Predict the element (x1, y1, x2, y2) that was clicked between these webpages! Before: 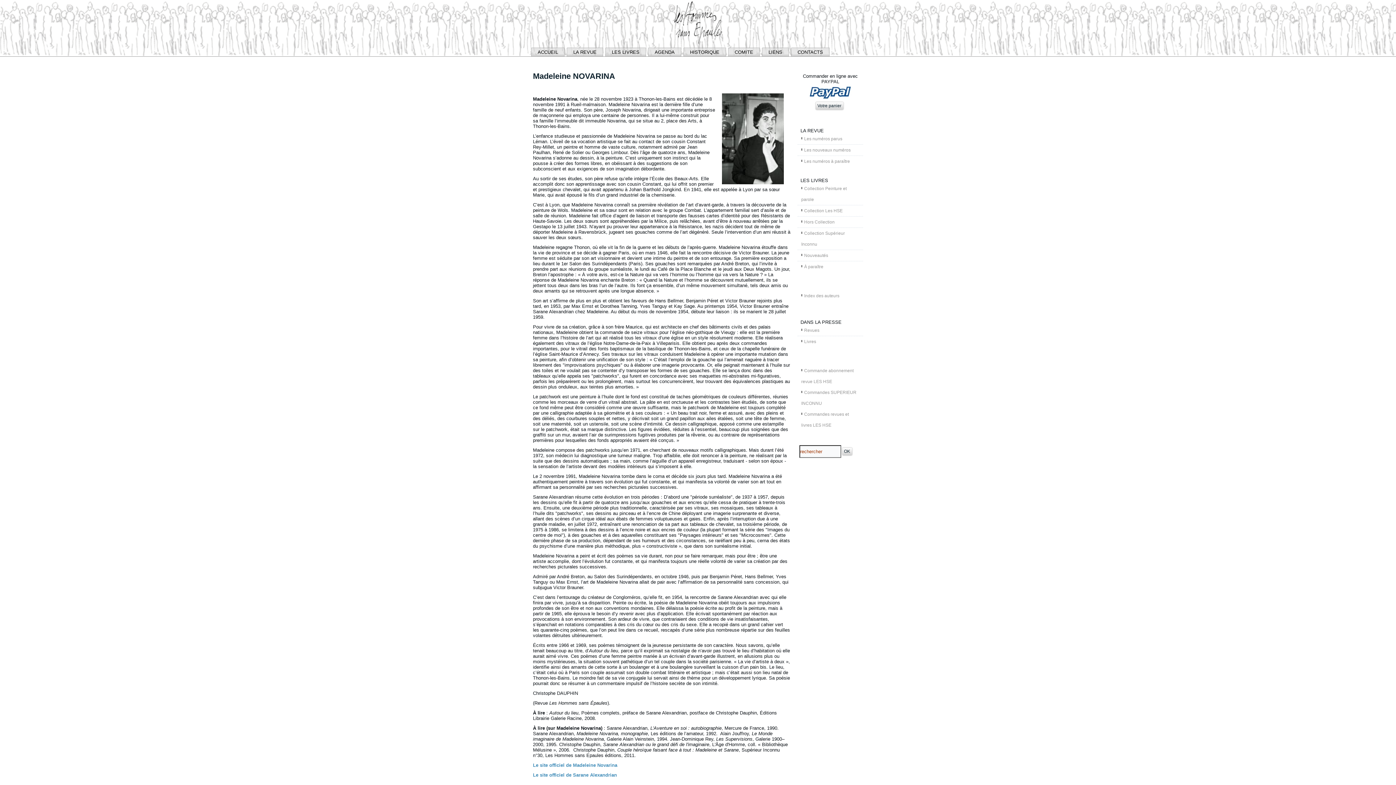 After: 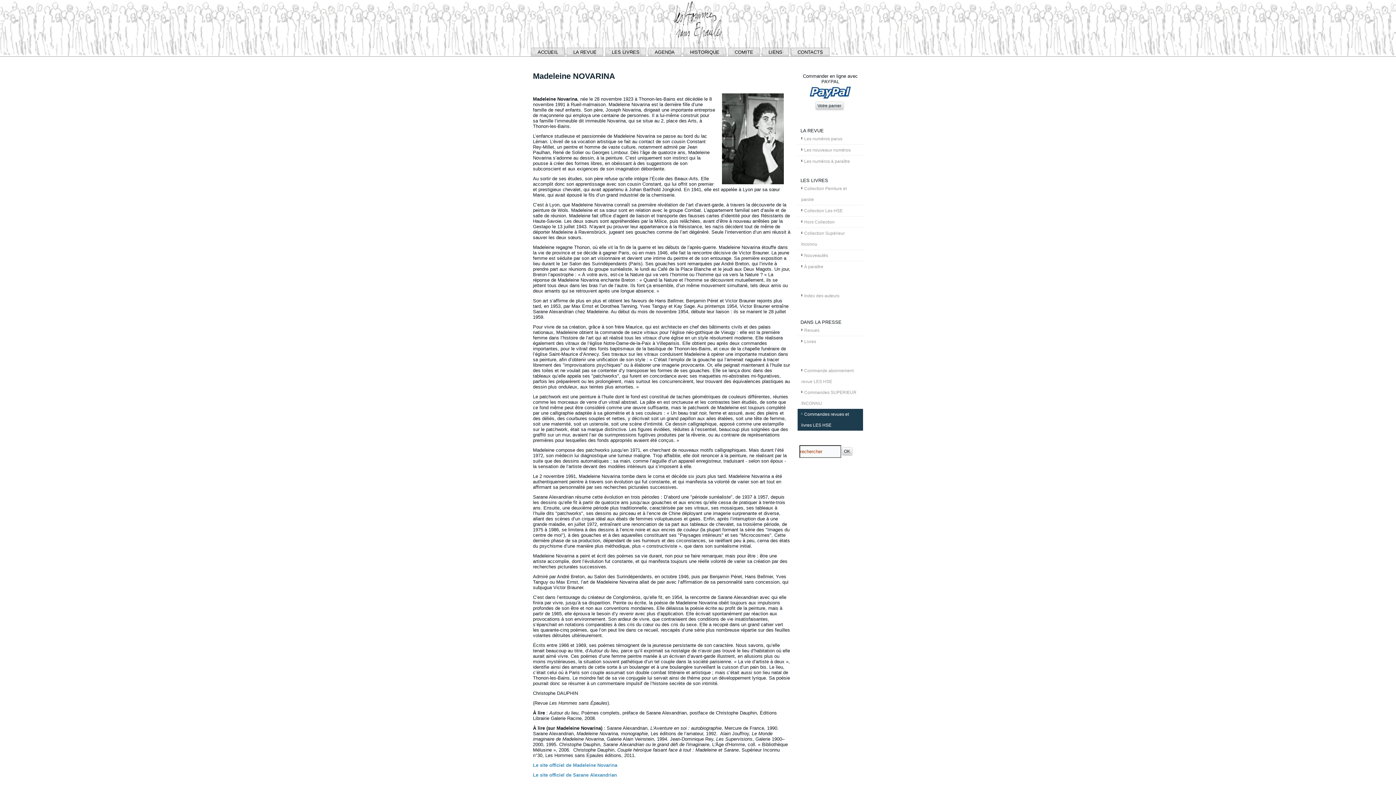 Action: label: Commandes revues et livres LES HSE bbox: (797, 409, 863, 430)